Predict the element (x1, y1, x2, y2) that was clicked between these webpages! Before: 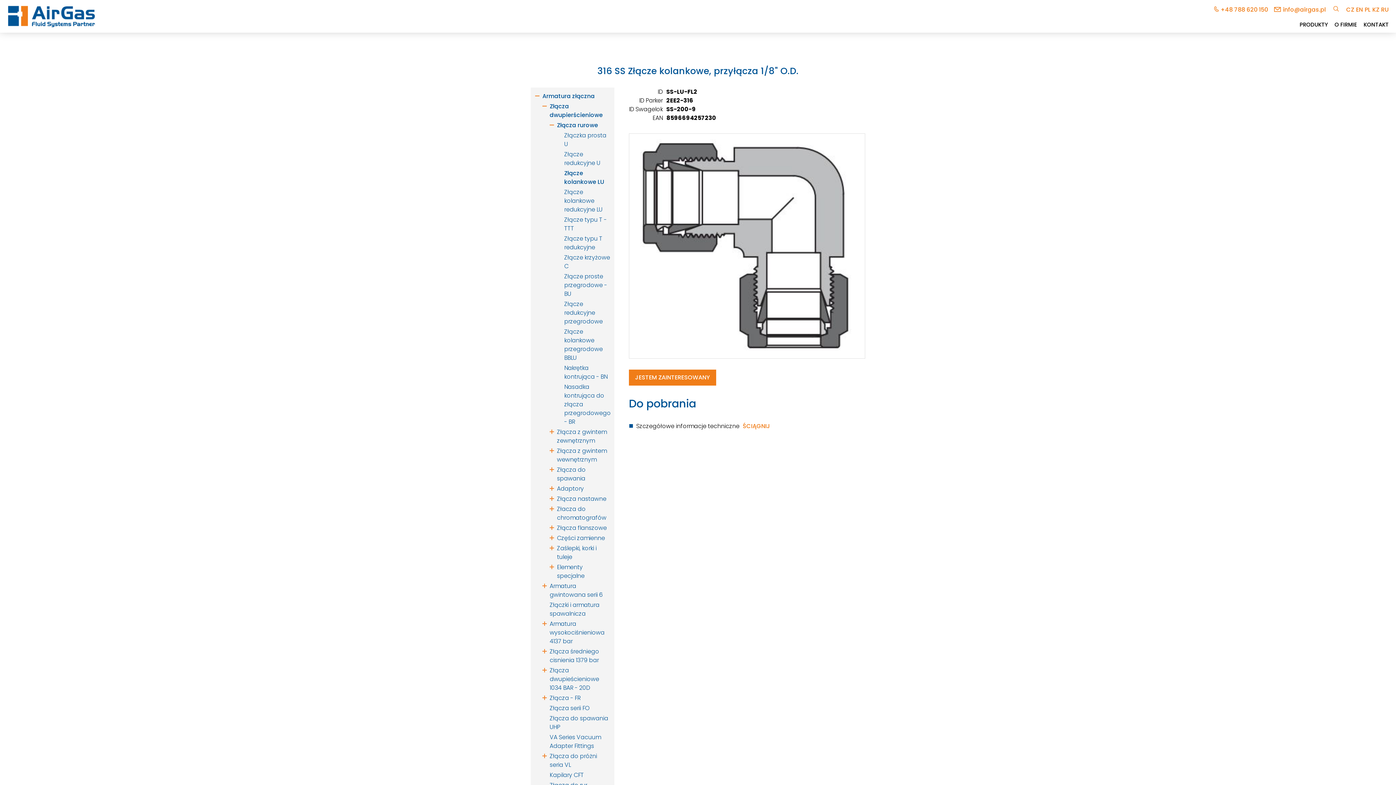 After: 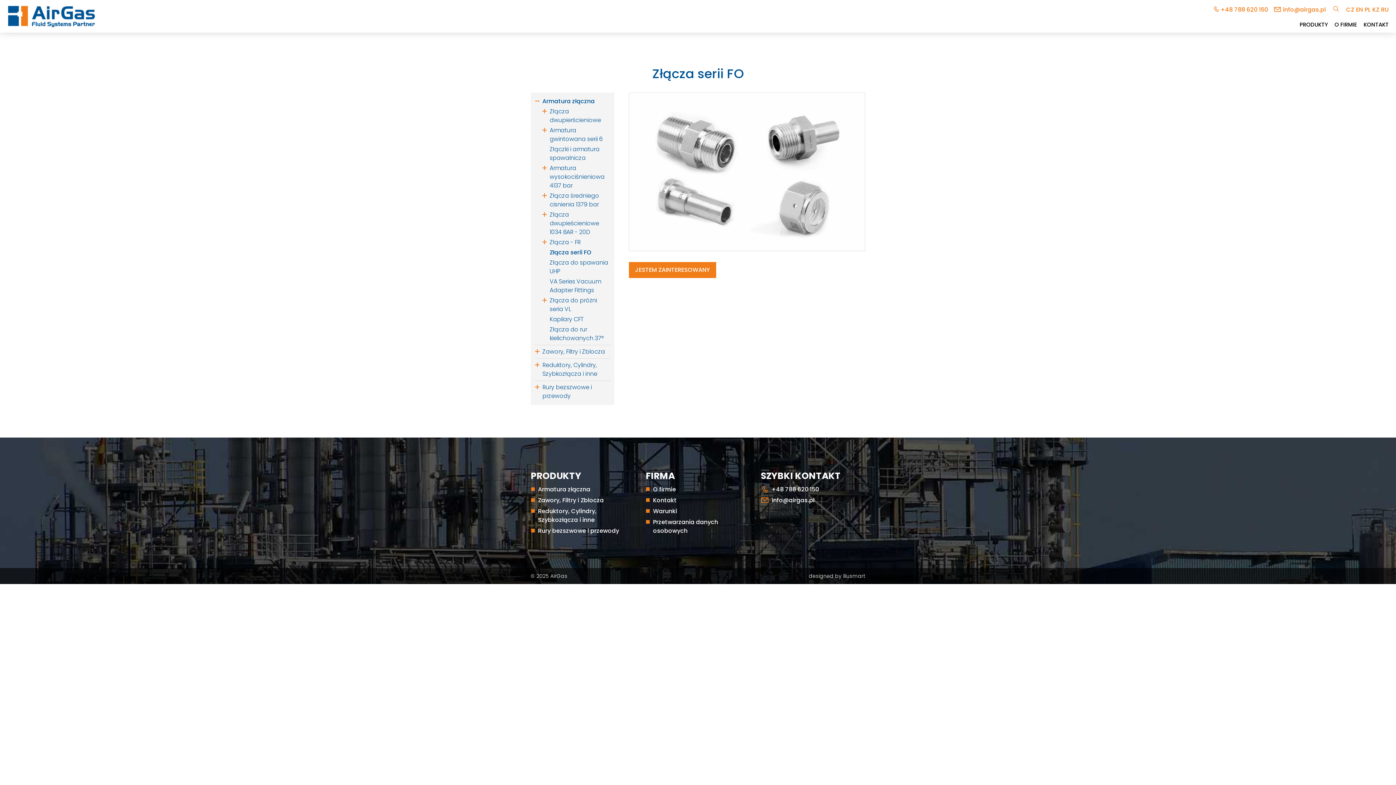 Action: label: Złącza serii FO bbox: (549, 703, 610, 713)